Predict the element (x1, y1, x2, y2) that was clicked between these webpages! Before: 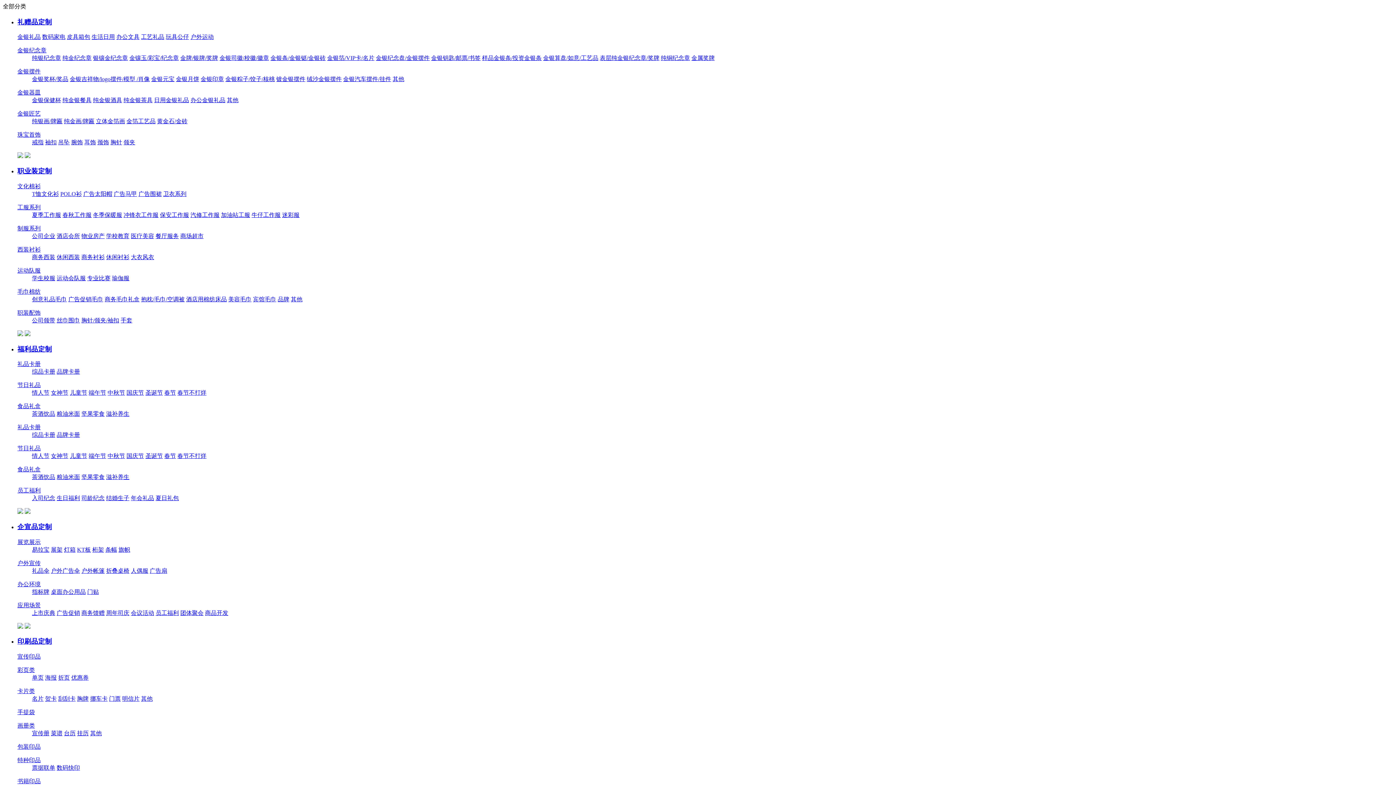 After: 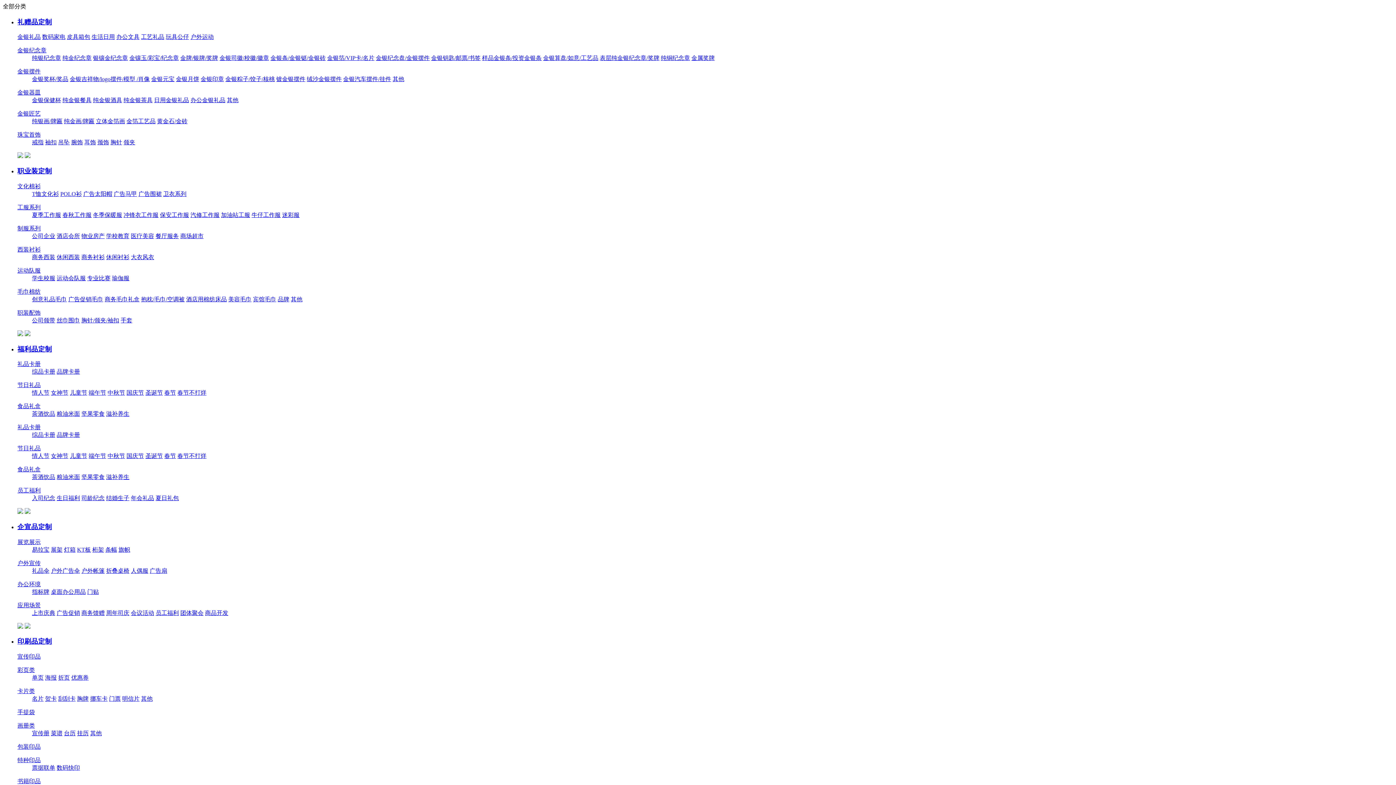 Action: label: 名片 bbox: (32, 696, 43, 702)